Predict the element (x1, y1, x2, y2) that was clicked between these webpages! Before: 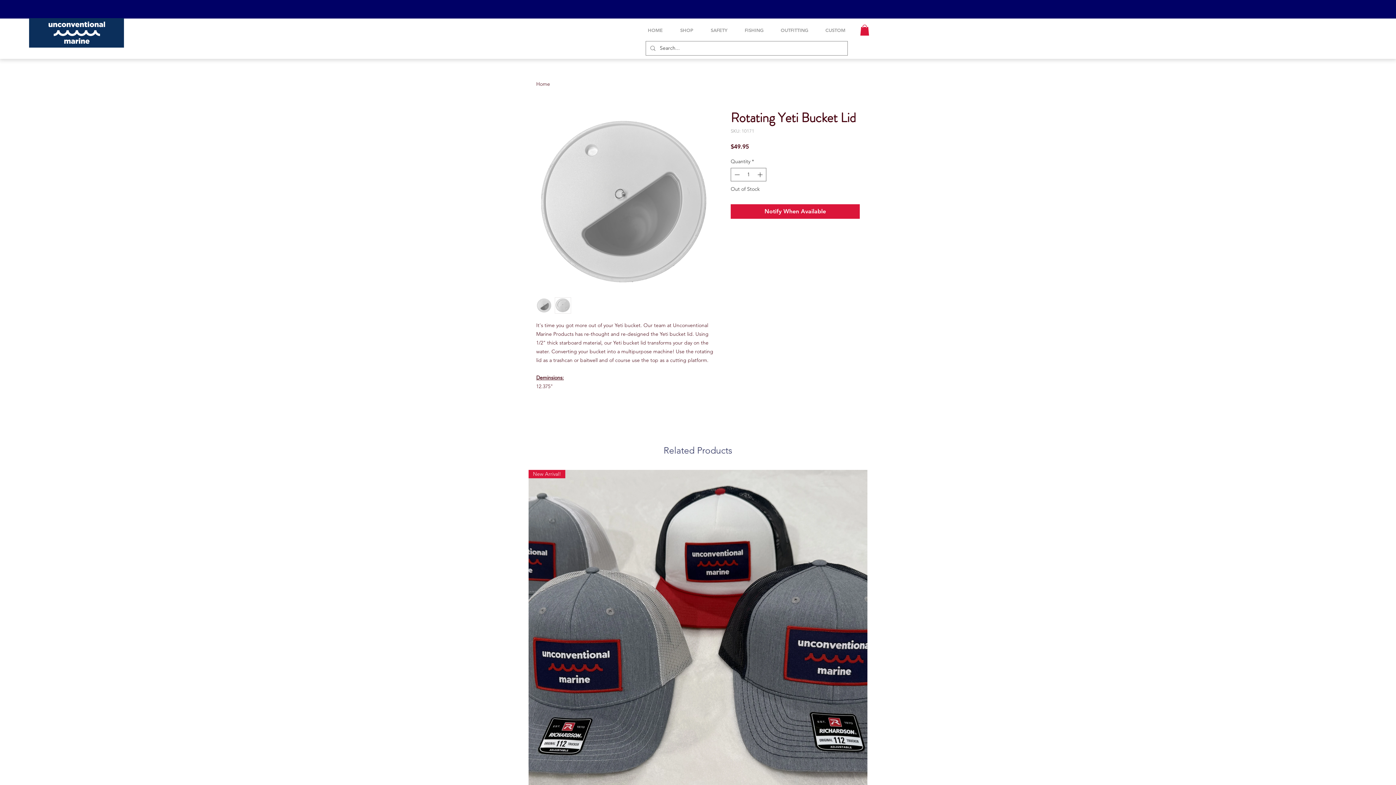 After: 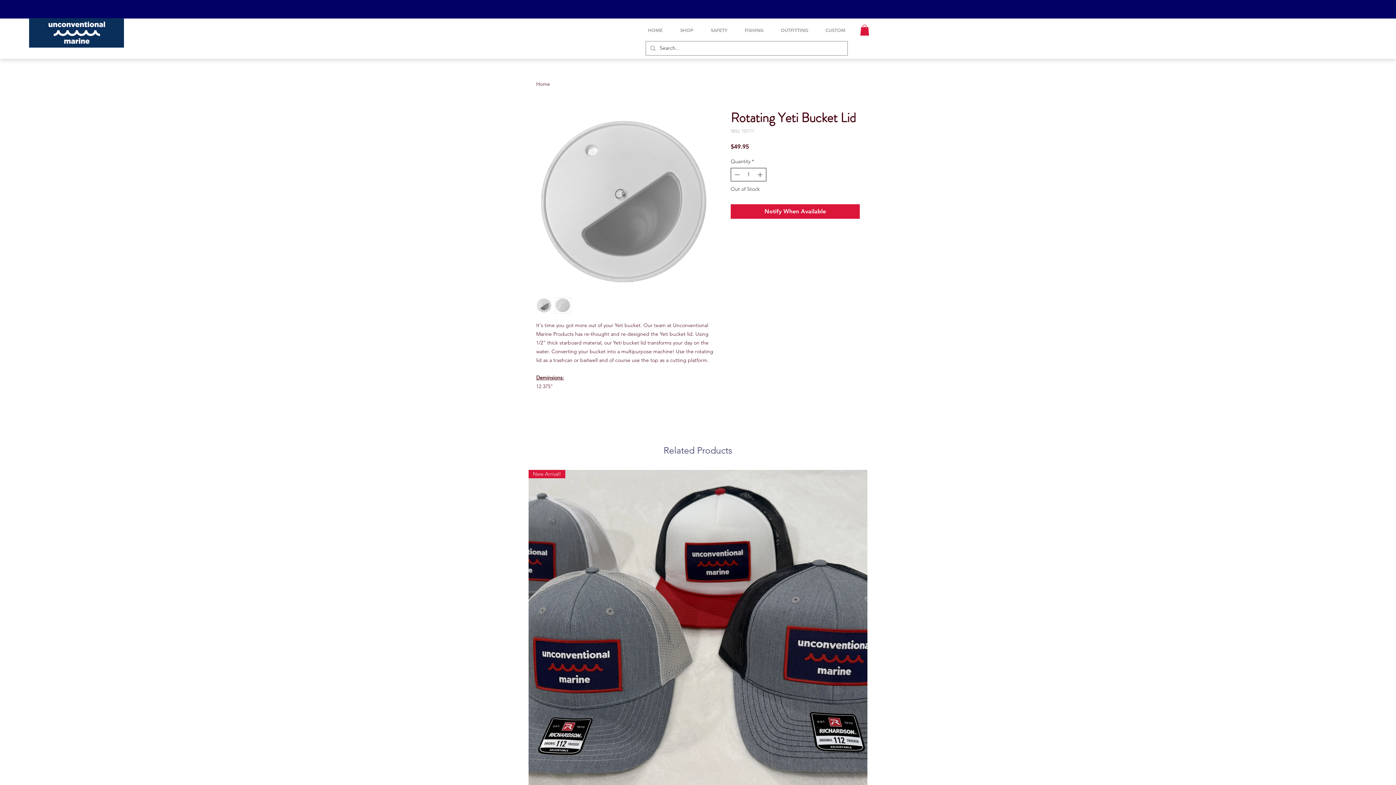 Action: label: Increment bbox: (756, 168, 765, 181)